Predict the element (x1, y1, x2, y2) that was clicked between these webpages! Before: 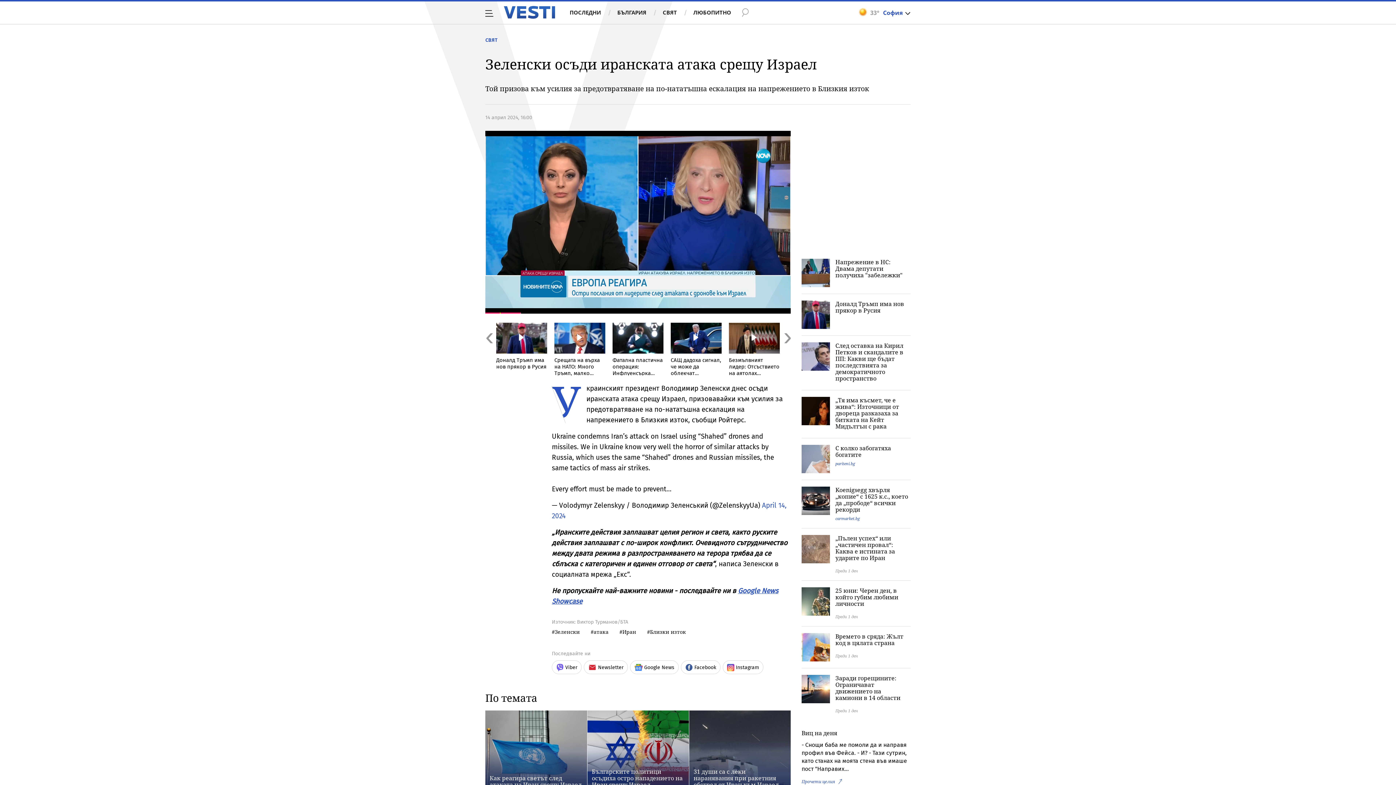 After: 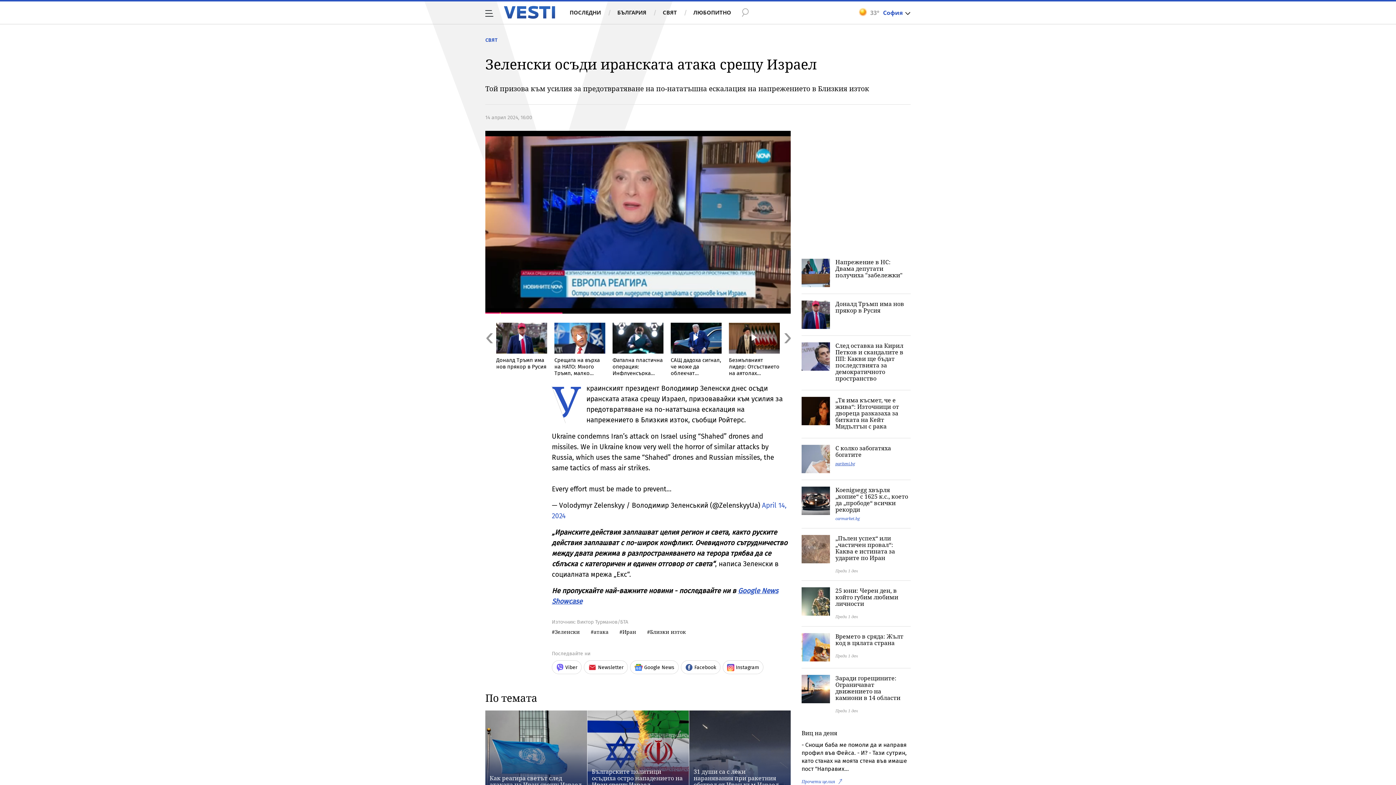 Action: bbox: (835, 461, 855, 466) label: pariteni.bg